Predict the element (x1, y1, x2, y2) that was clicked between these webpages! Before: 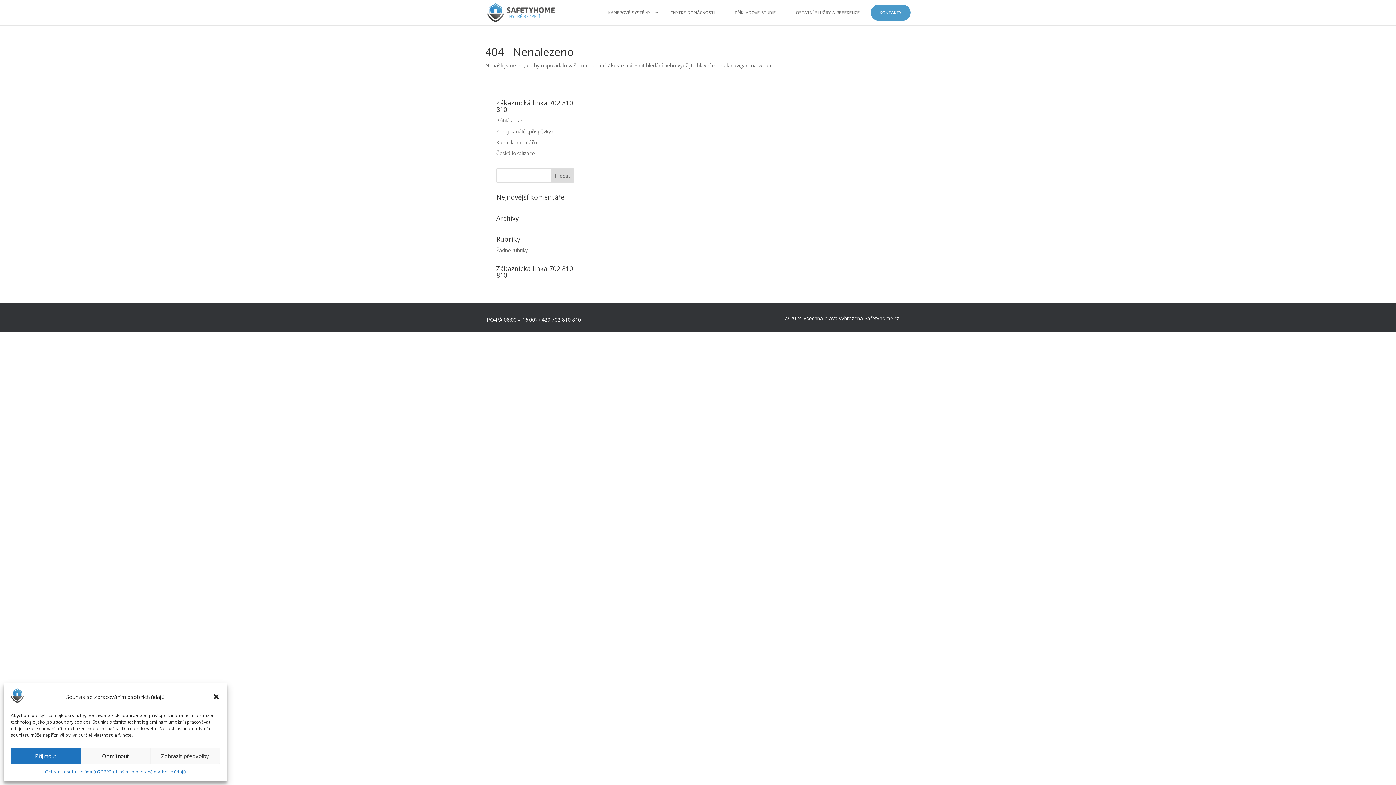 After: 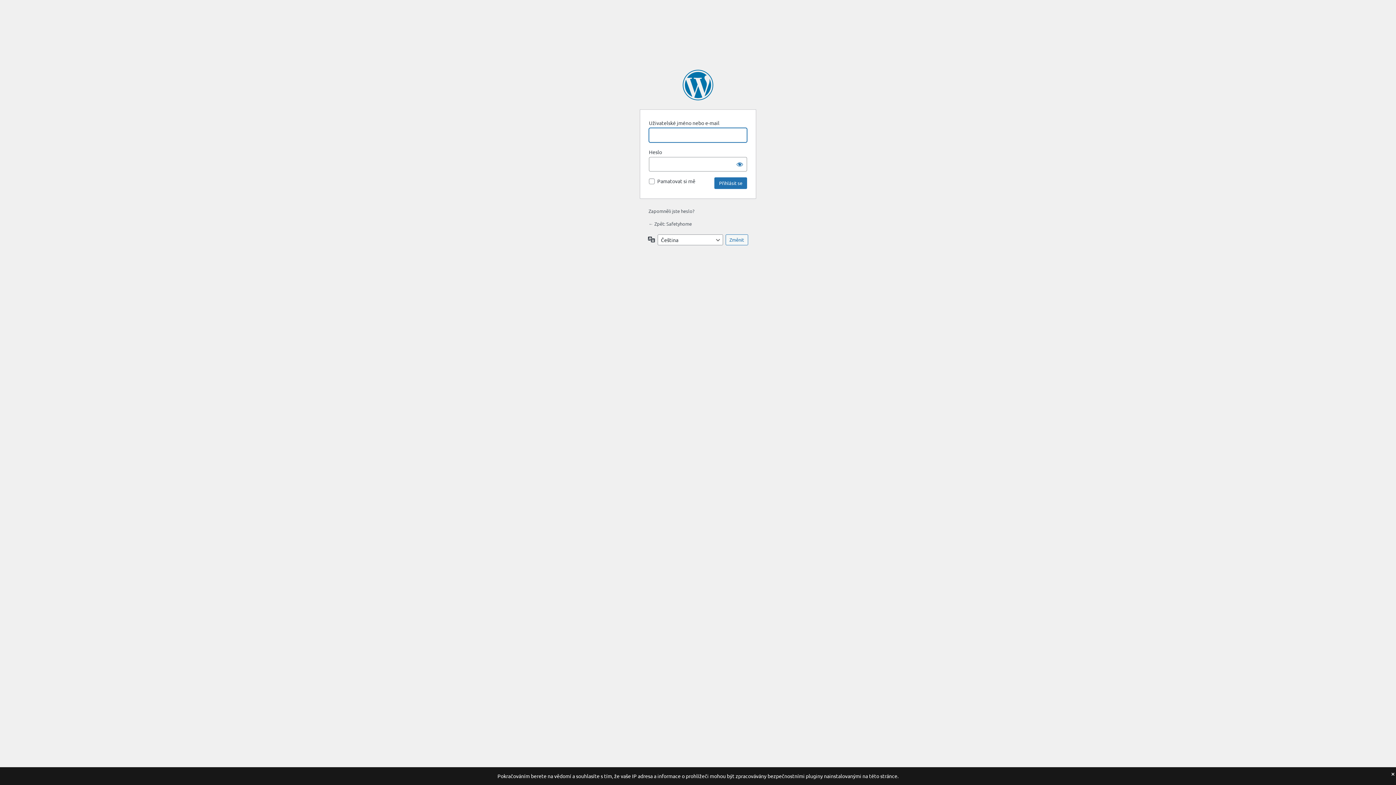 Action: bbox: (496, 117, 522, 124) label: Přihlásit se